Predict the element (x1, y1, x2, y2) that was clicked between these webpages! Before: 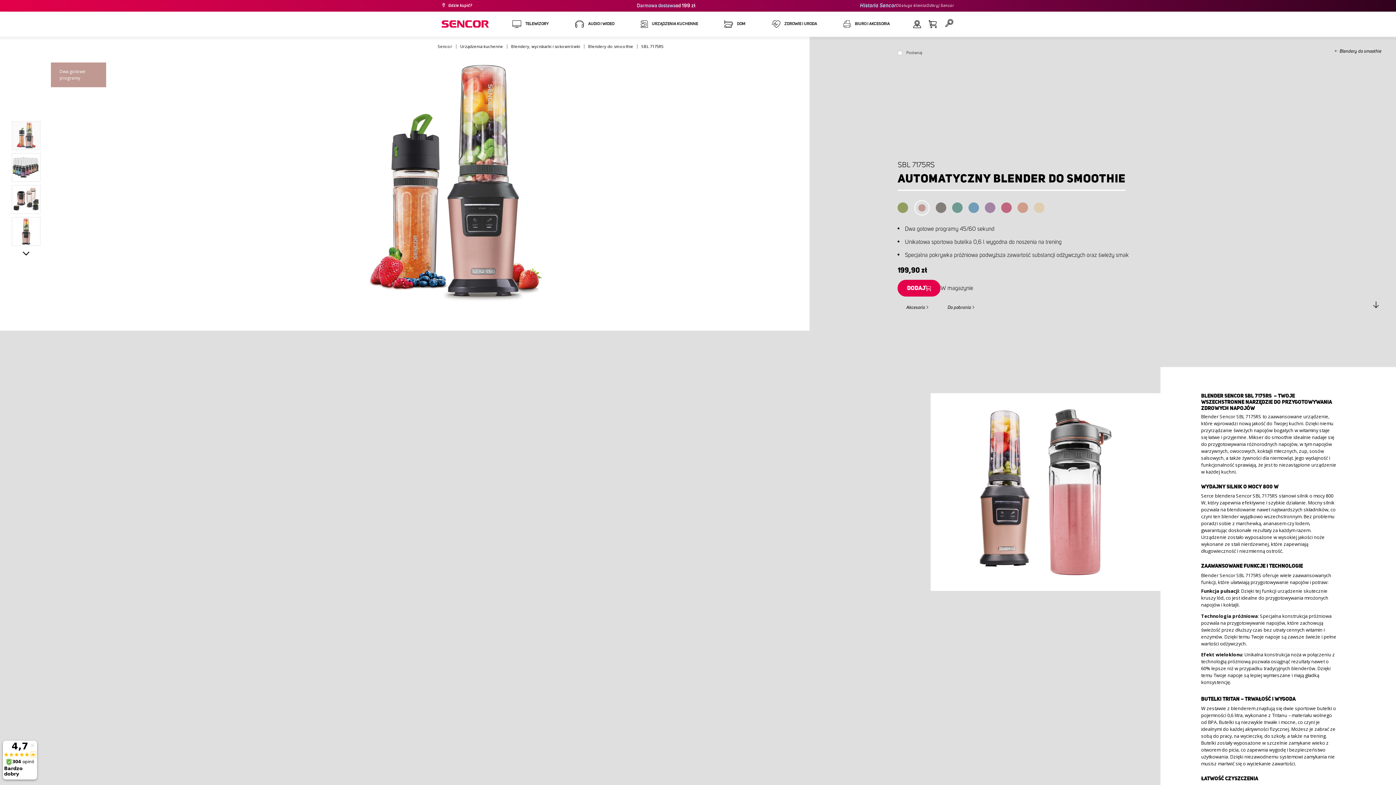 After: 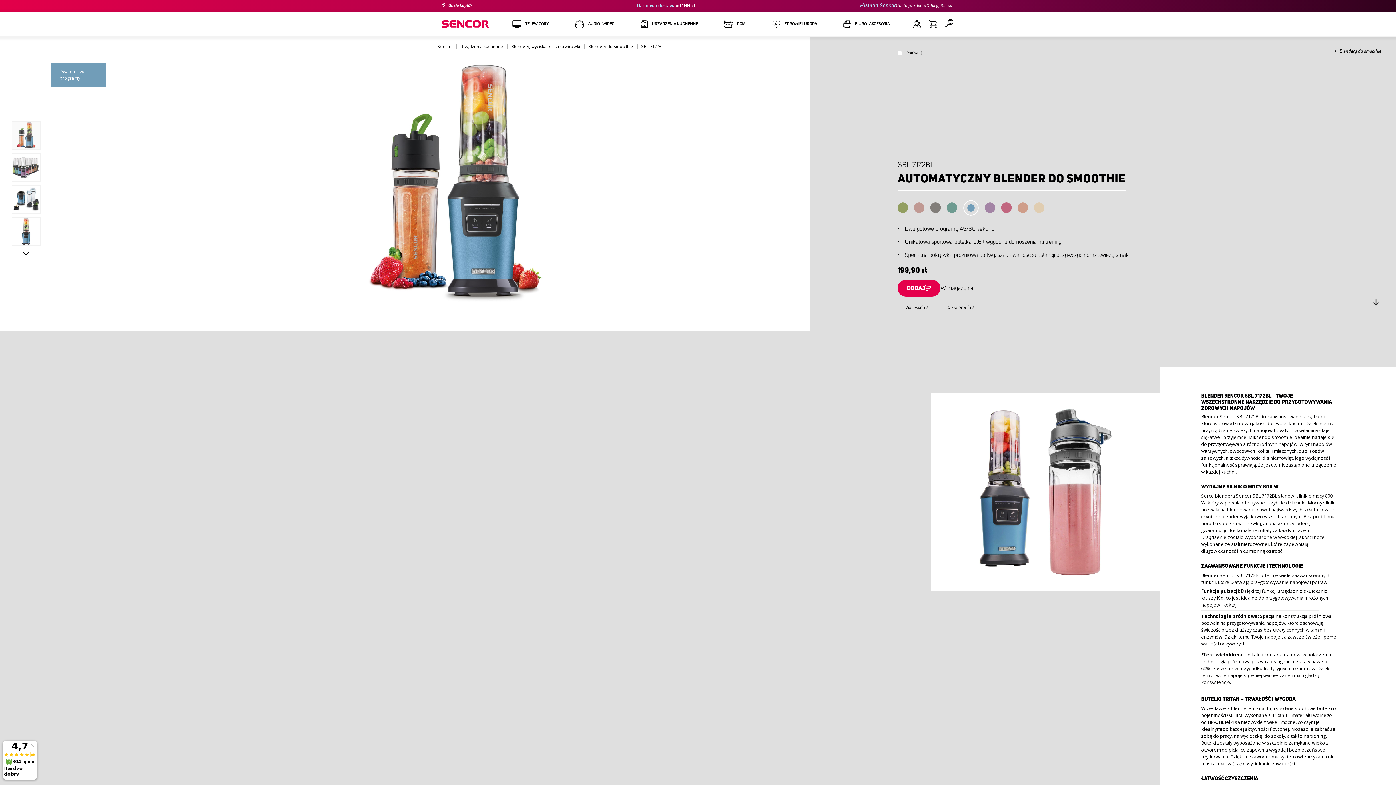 Action: bbox: (968, 202, 979, 213)